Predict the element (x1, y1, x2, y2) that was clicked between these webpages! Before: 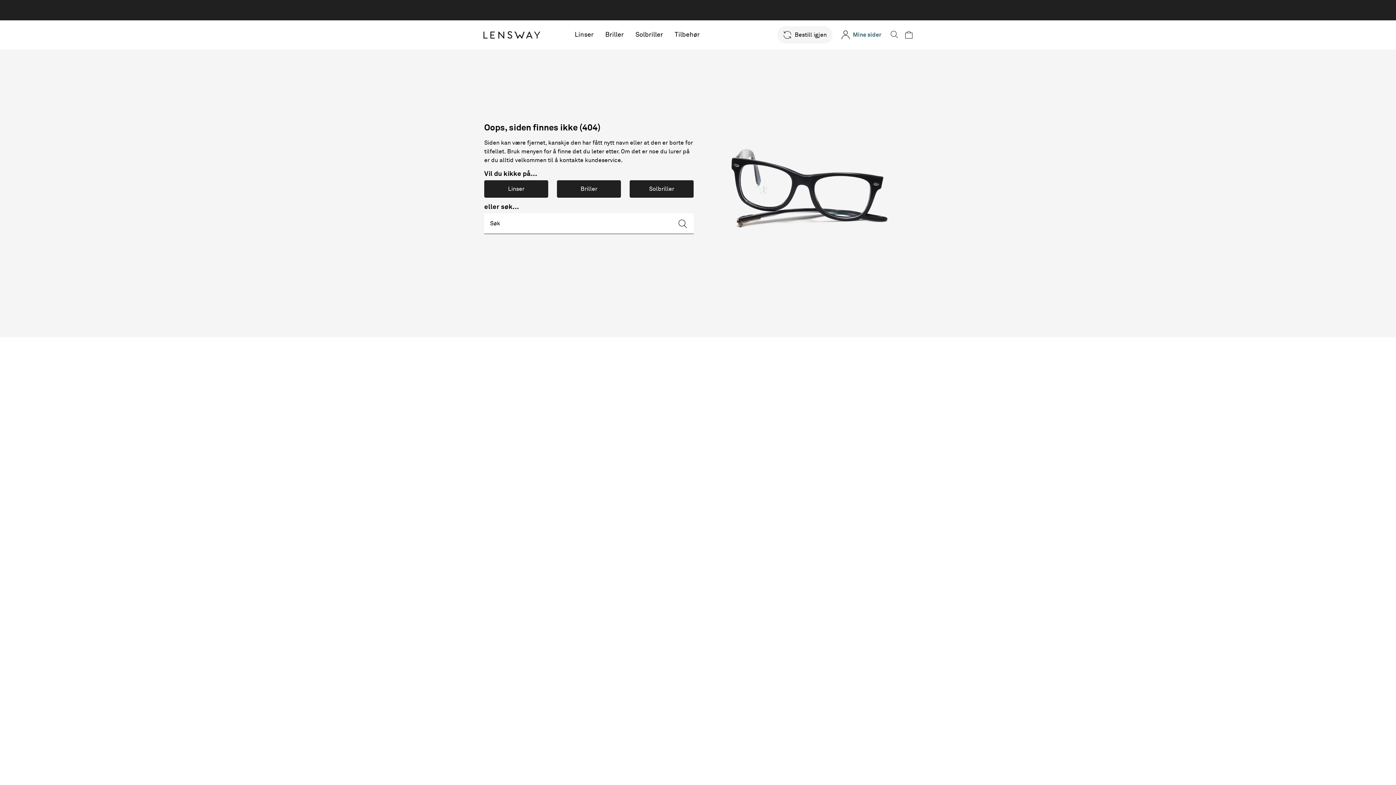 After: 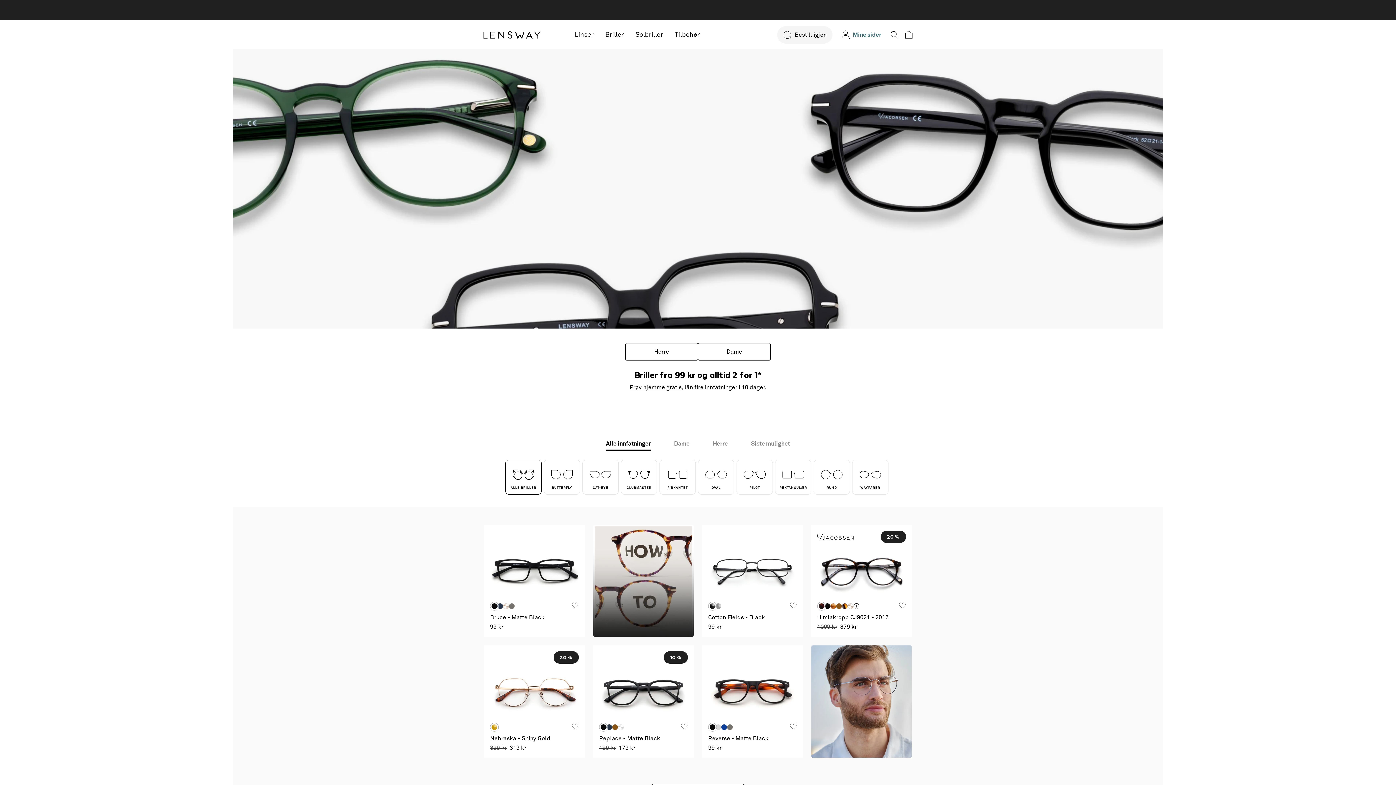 Action: bbox: (557, 180, 621, 197) label: Briller